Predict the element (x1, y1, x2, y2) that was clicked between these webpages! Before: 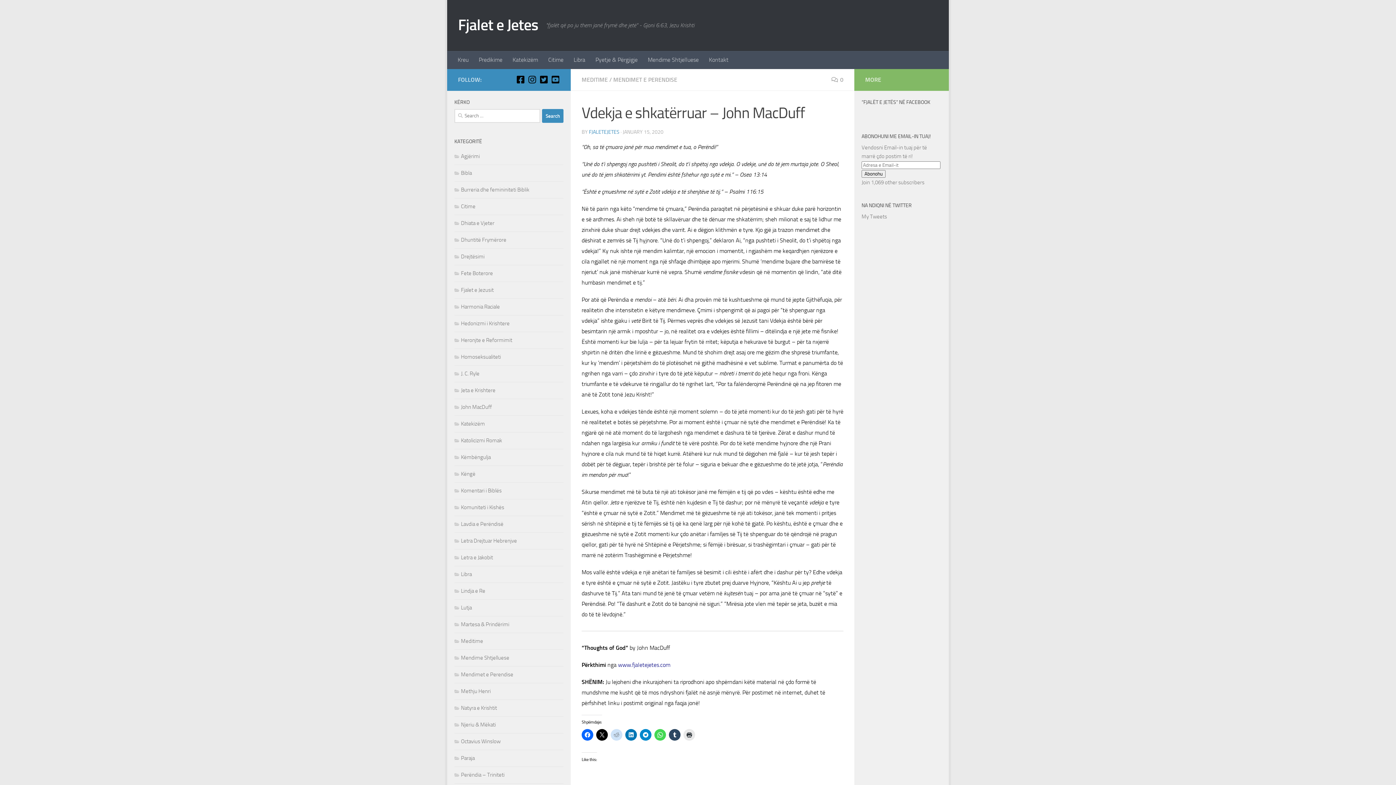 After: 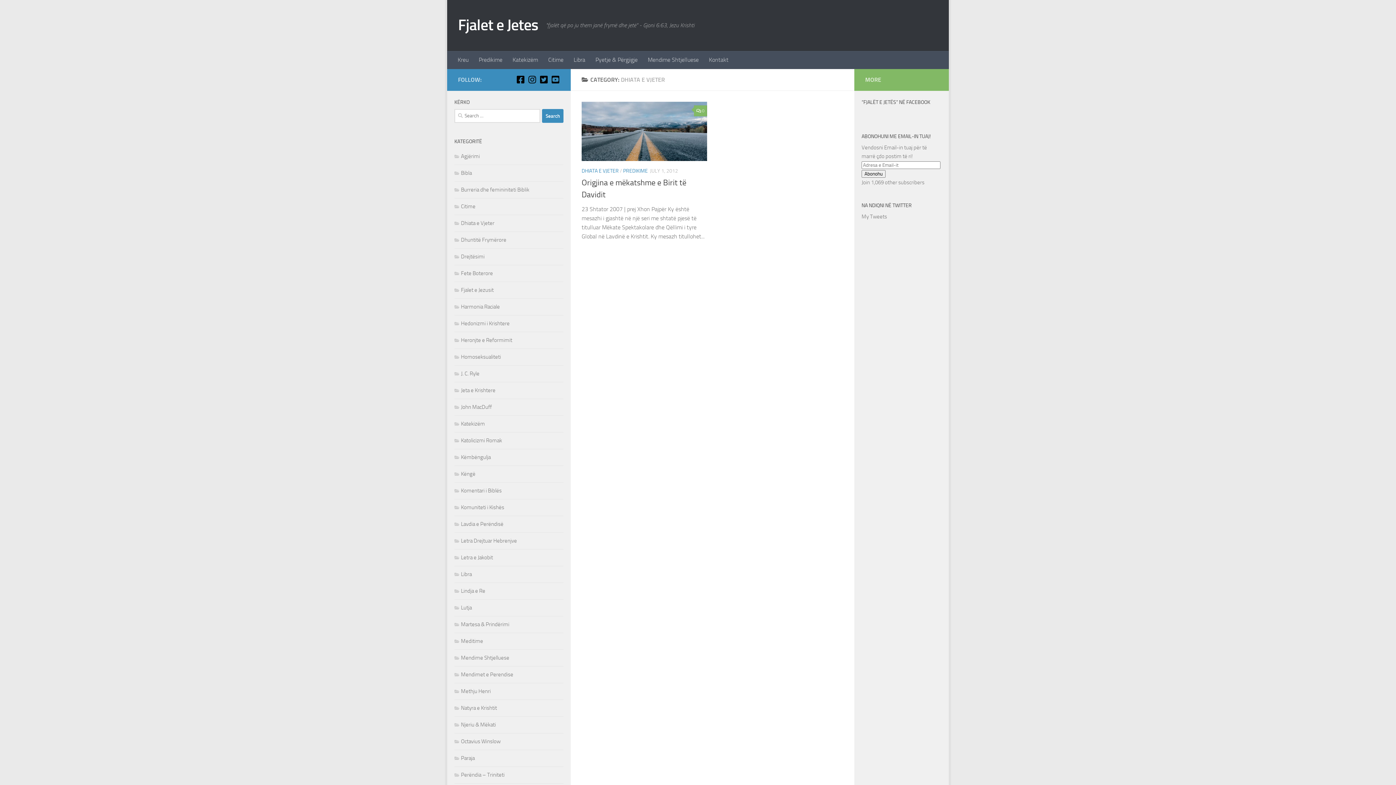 Action: bbox: (454, 220, 494, 226) label: Dhiata e Vjeter